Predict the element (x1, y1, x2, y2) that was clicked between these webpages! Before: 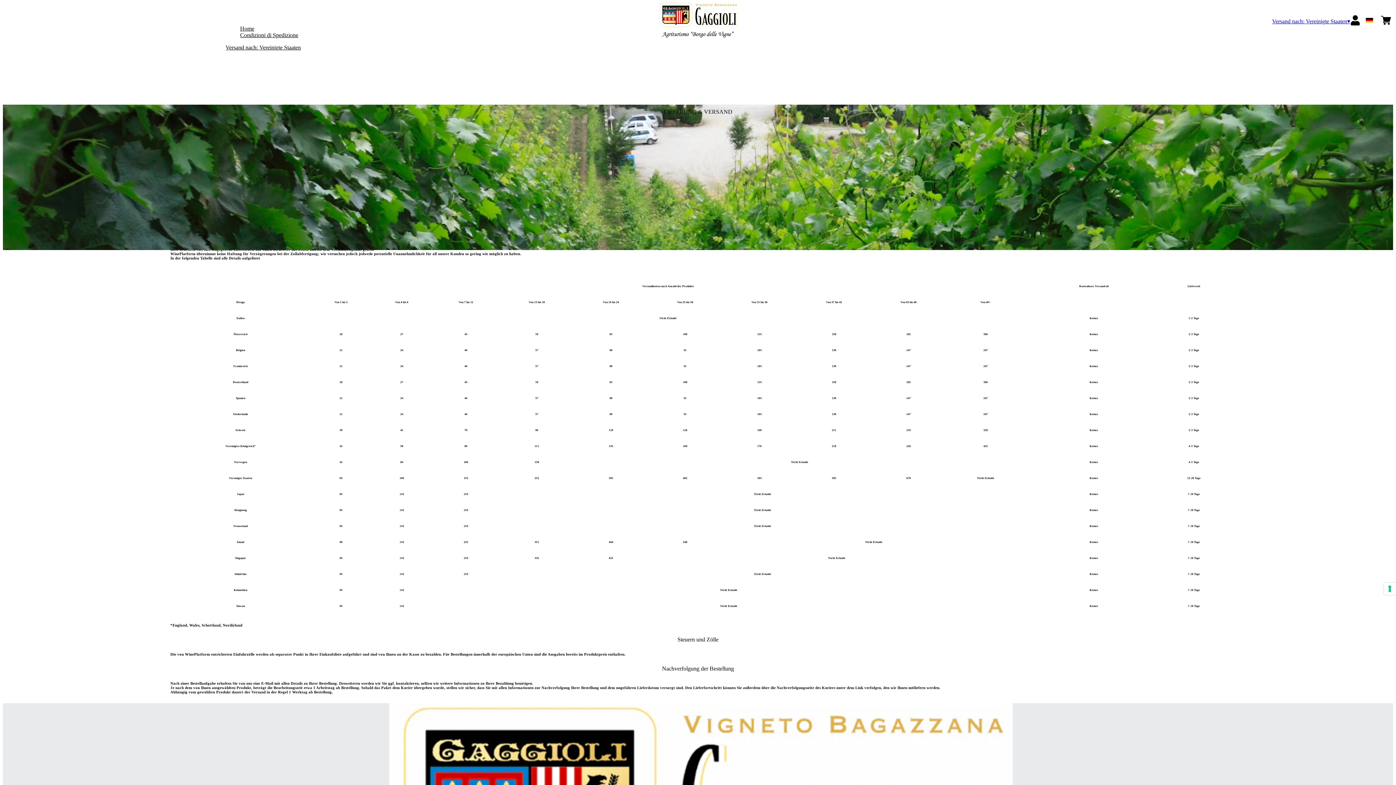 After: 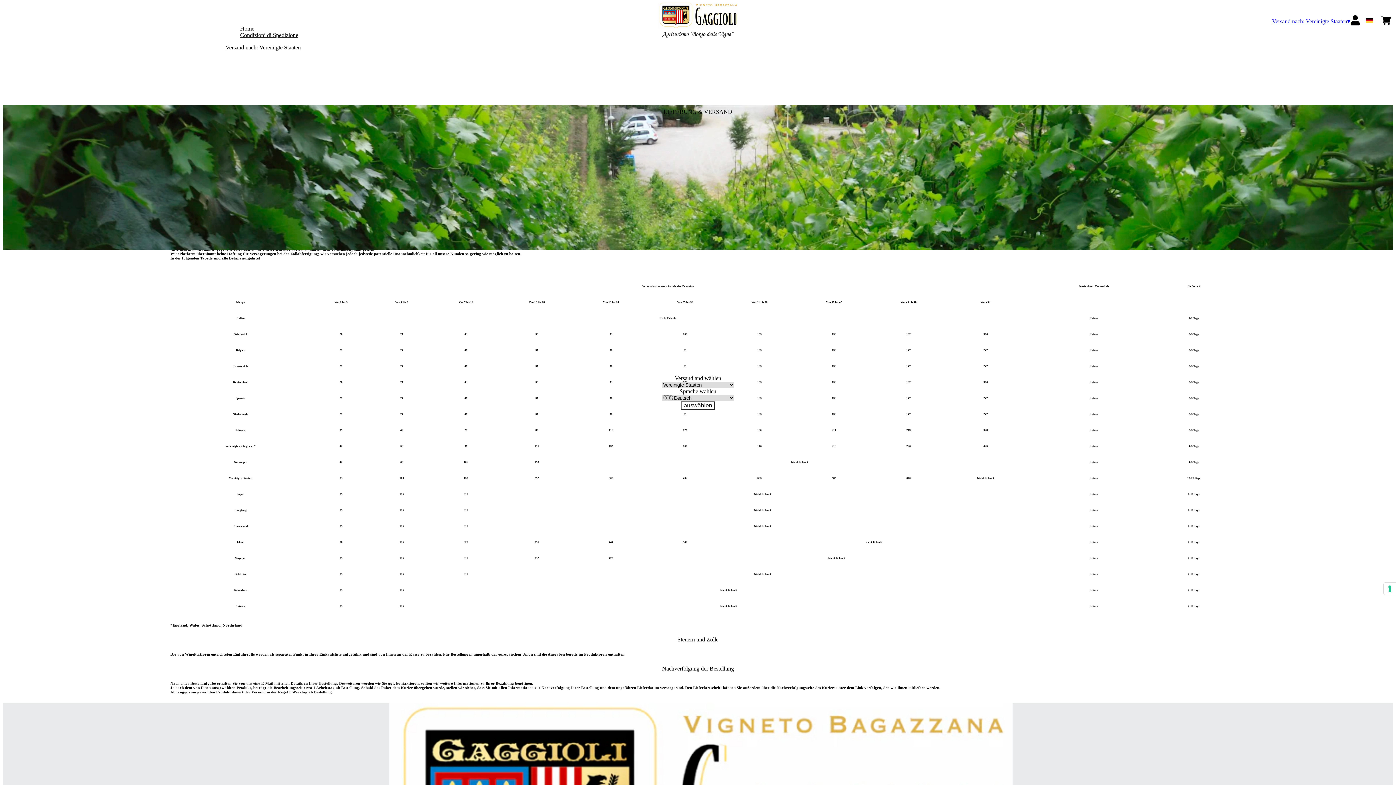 Action: label: Versand nach: Vereinigte Staaten bbox: (225, 44, 300, 50)